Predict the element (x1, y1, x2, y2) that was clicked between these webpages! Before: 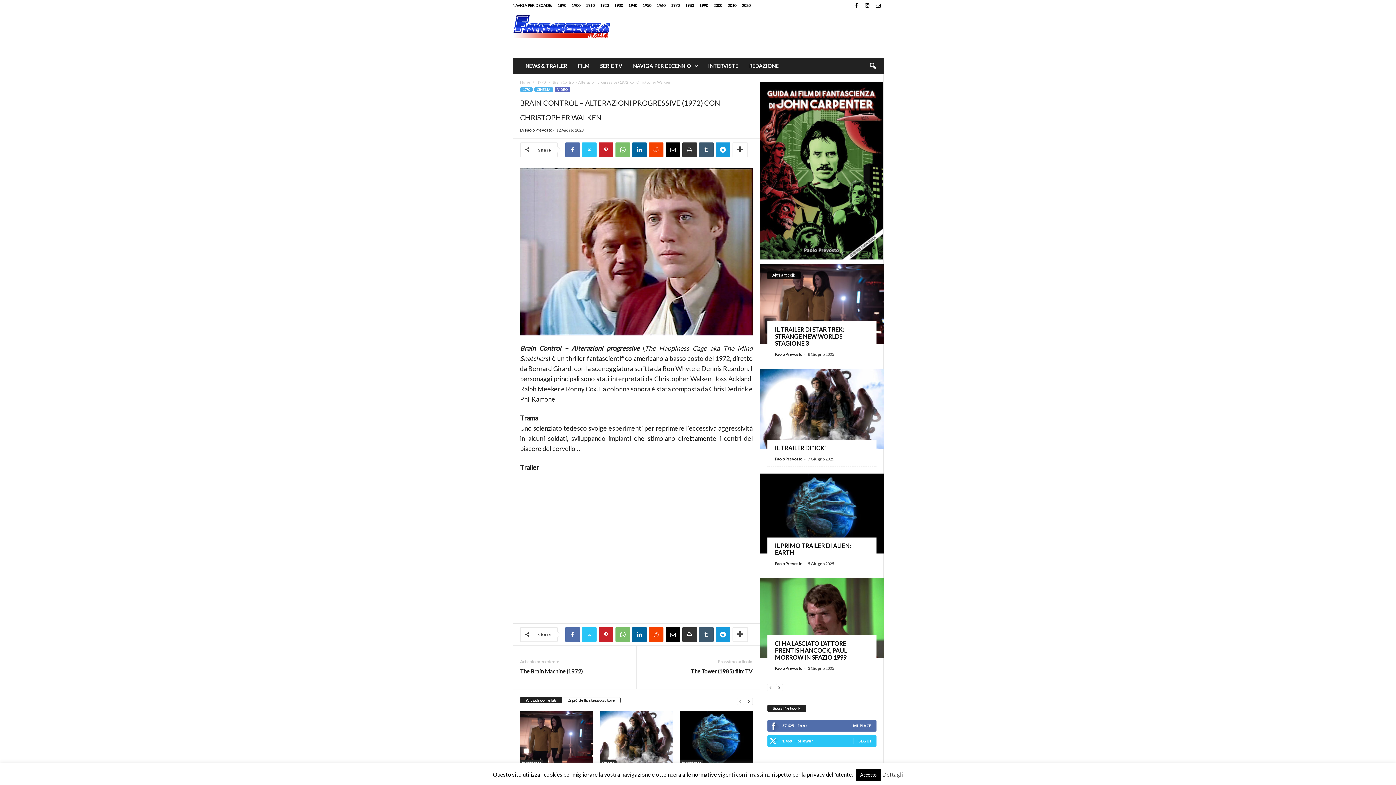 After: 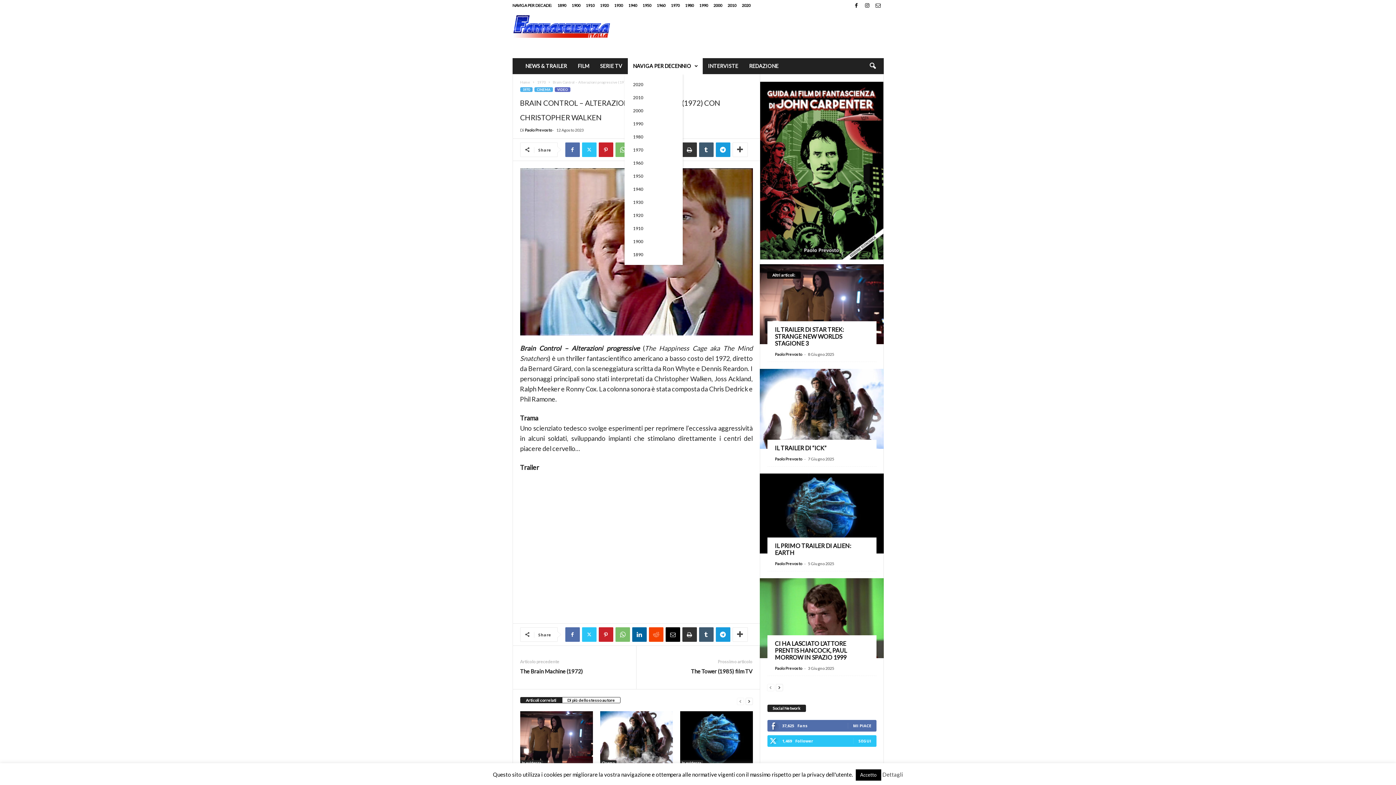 Action: label: NAVIGA PER DECENNIO bbox: (627, 58, 702, 74)